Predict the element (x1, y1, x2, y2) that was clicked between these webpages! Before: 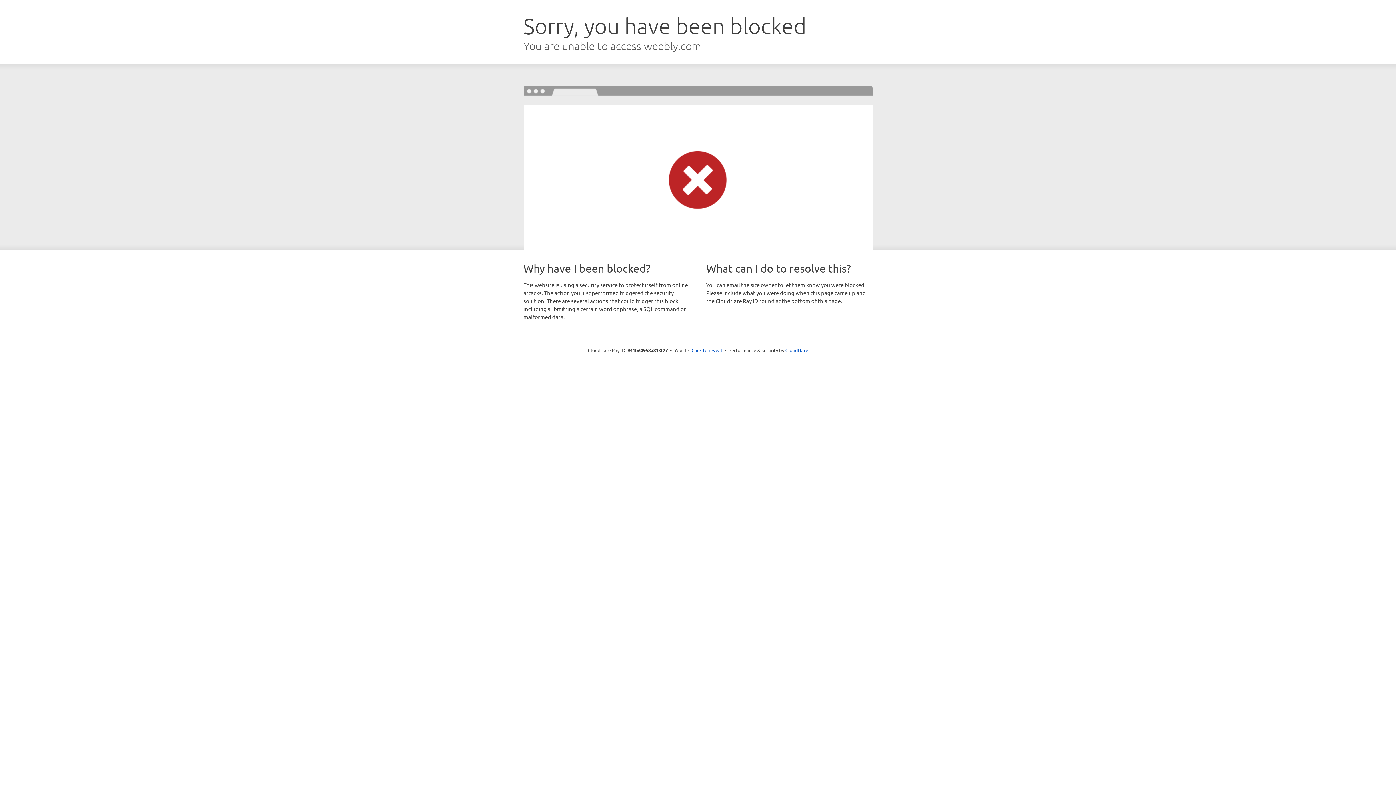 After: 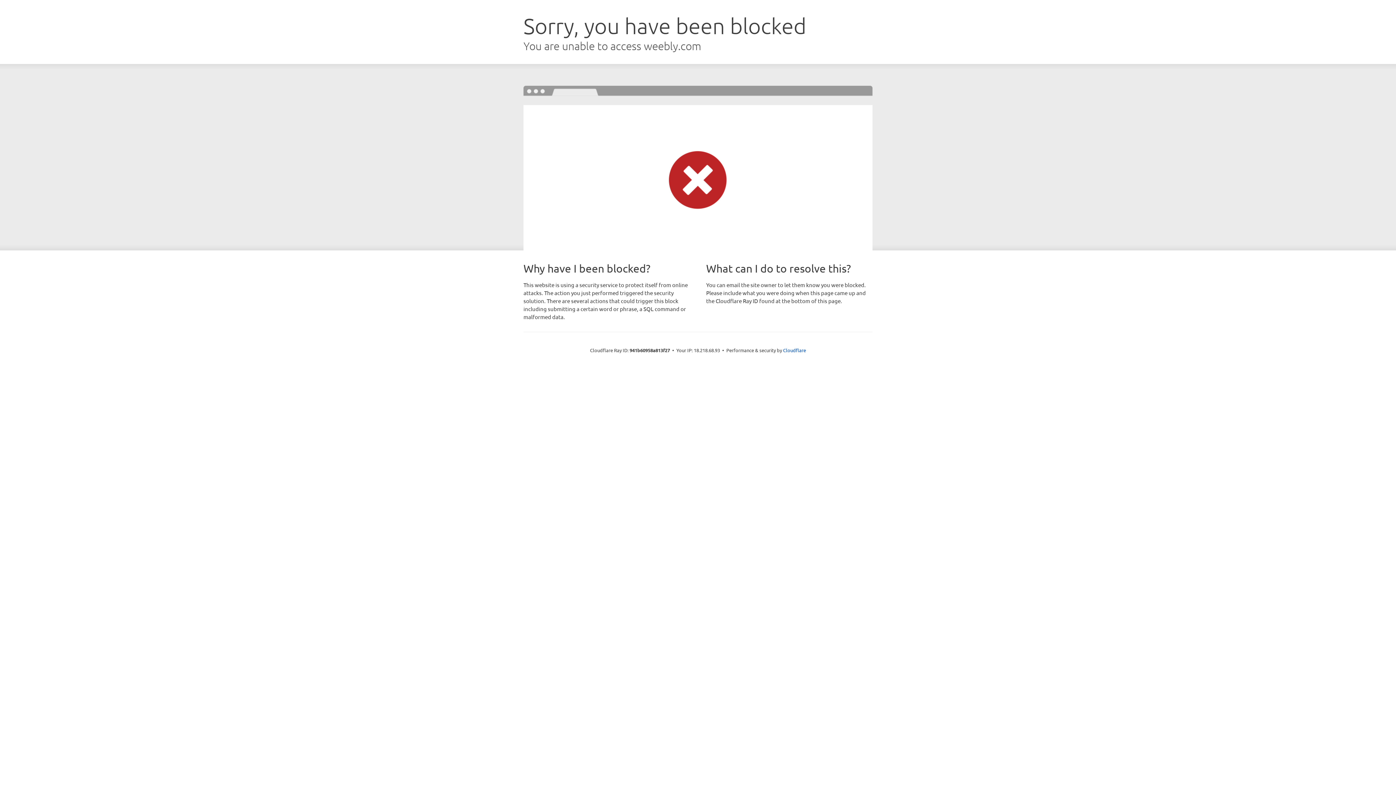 Action: label: Click to reveal bbox: (691, 346, 722, 353)